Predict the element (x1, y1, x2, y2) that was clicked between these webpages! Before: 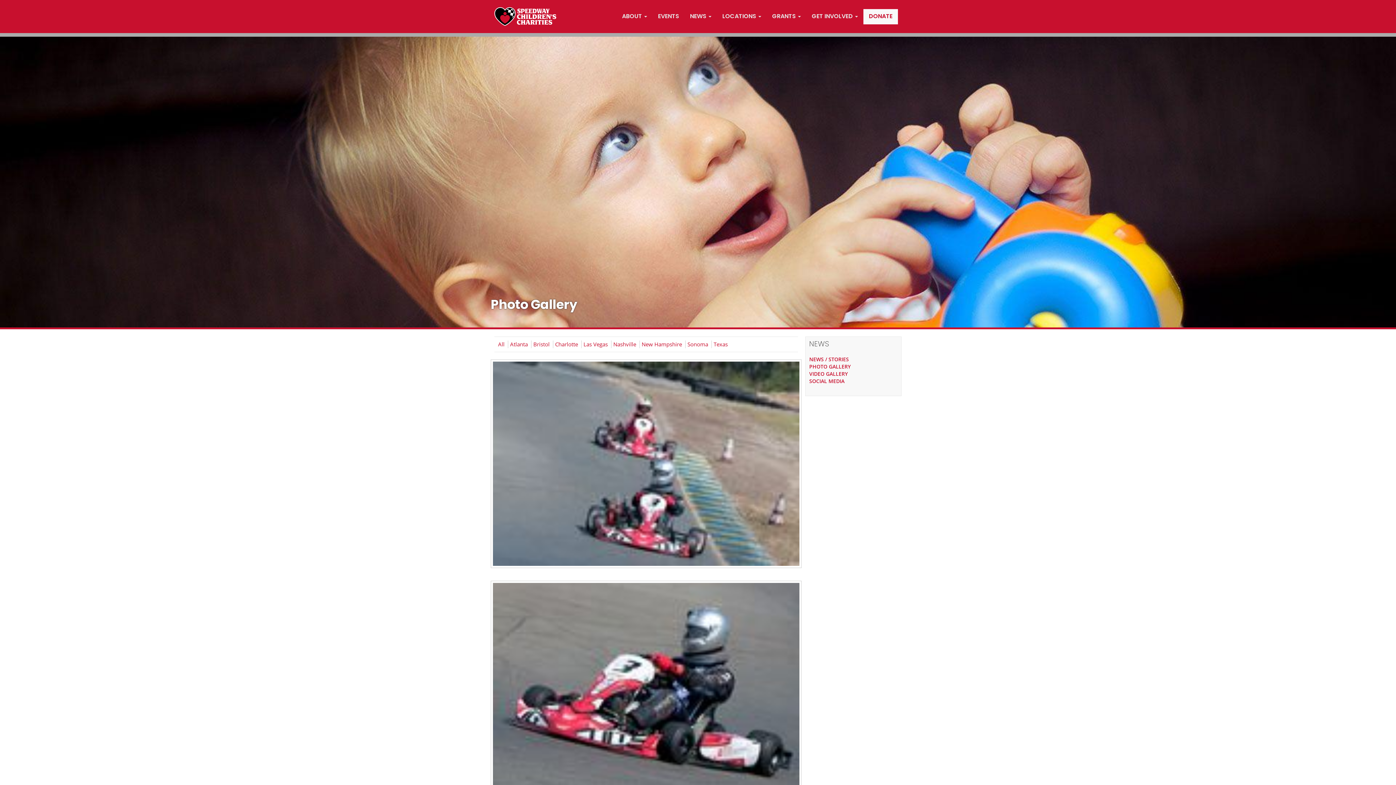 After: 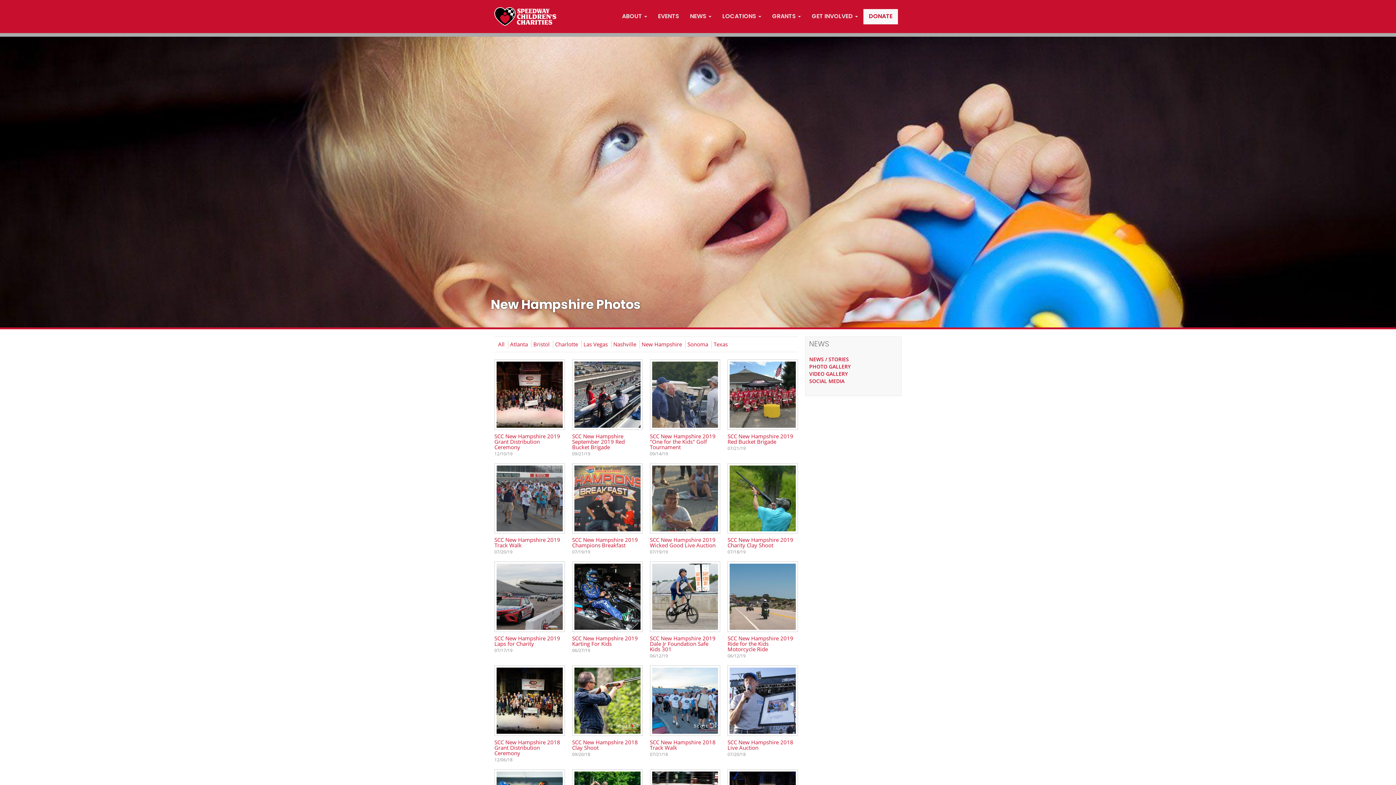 Action: bbox: (641, 340, 682, 347) label: New Hampshire